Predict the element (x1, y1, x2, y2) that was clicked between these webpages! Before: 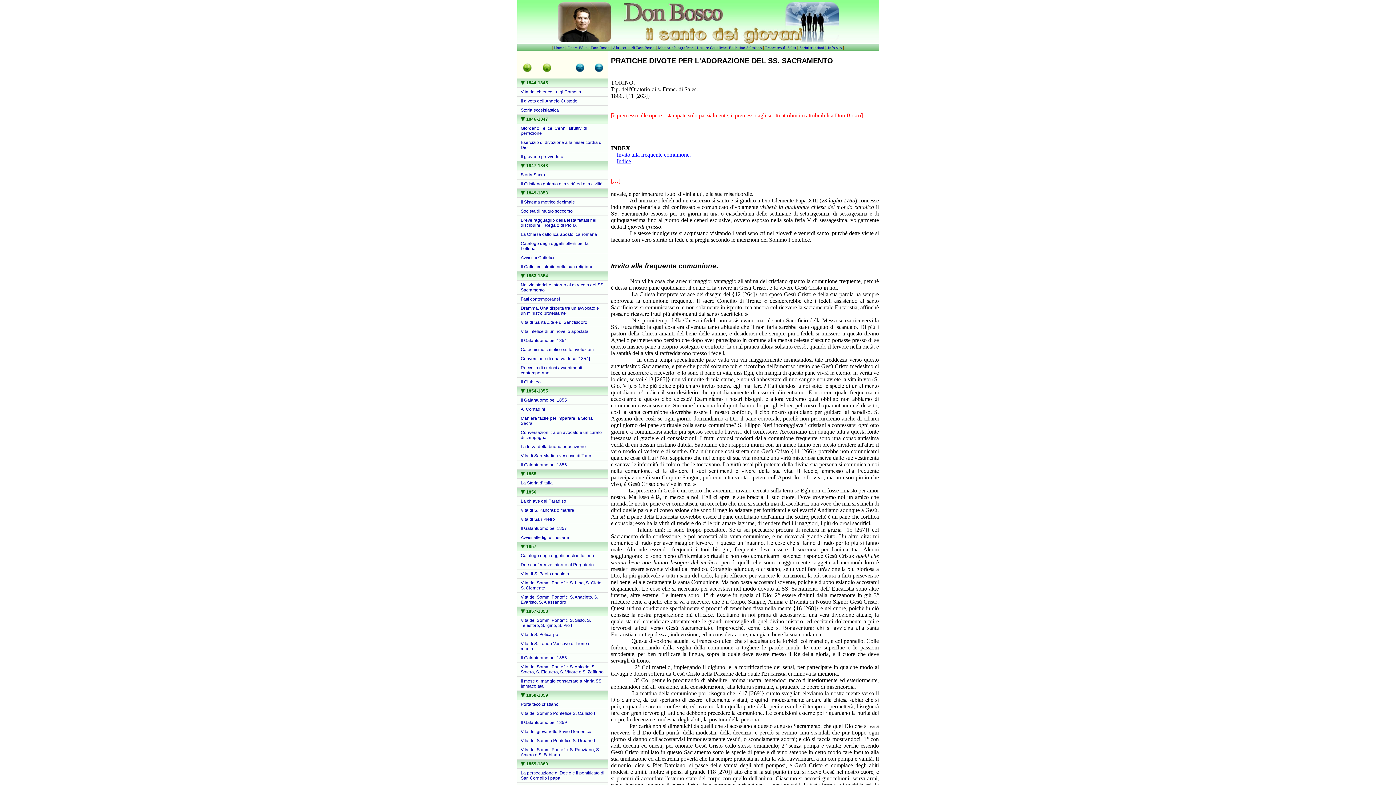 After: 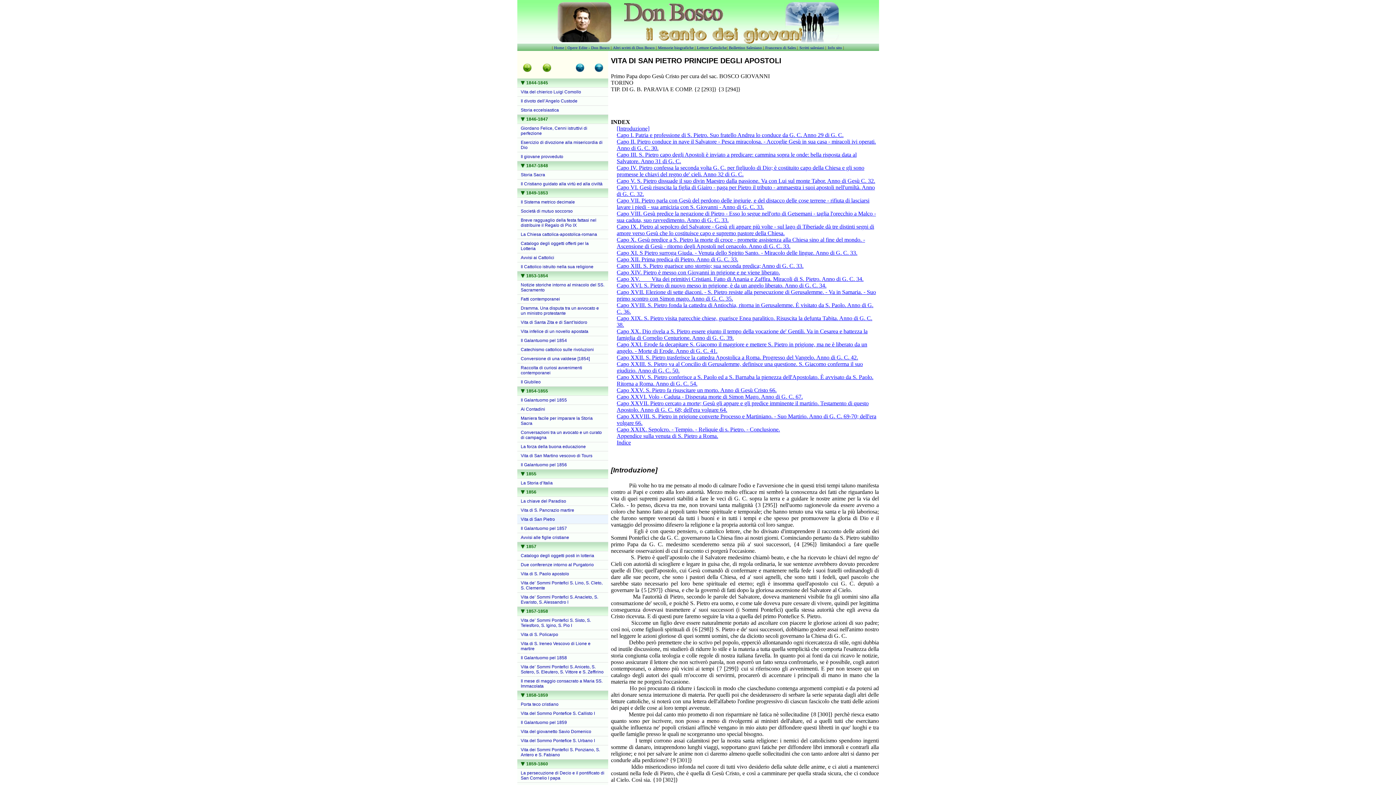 Action: label: Vita di San Pietro bbox: (517, 515, 608, 524)